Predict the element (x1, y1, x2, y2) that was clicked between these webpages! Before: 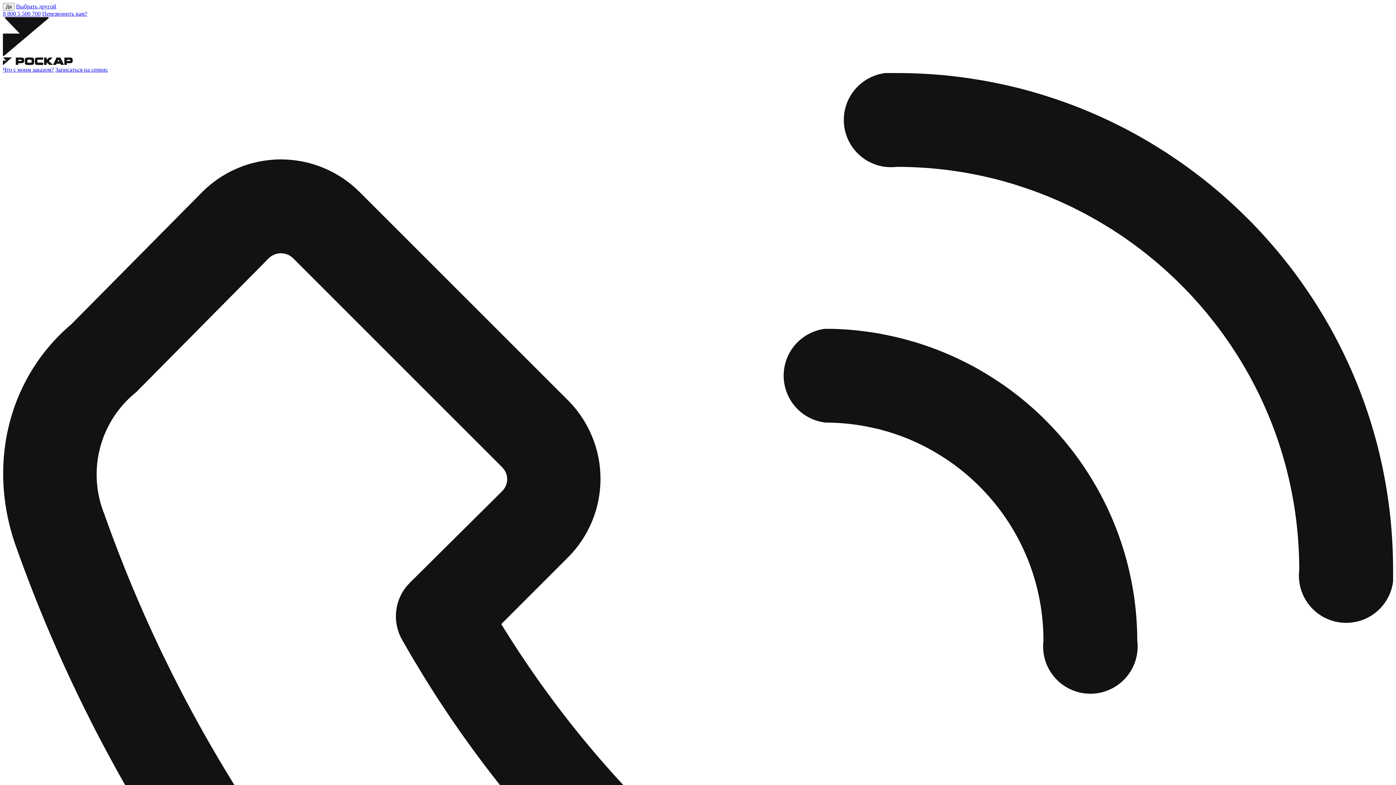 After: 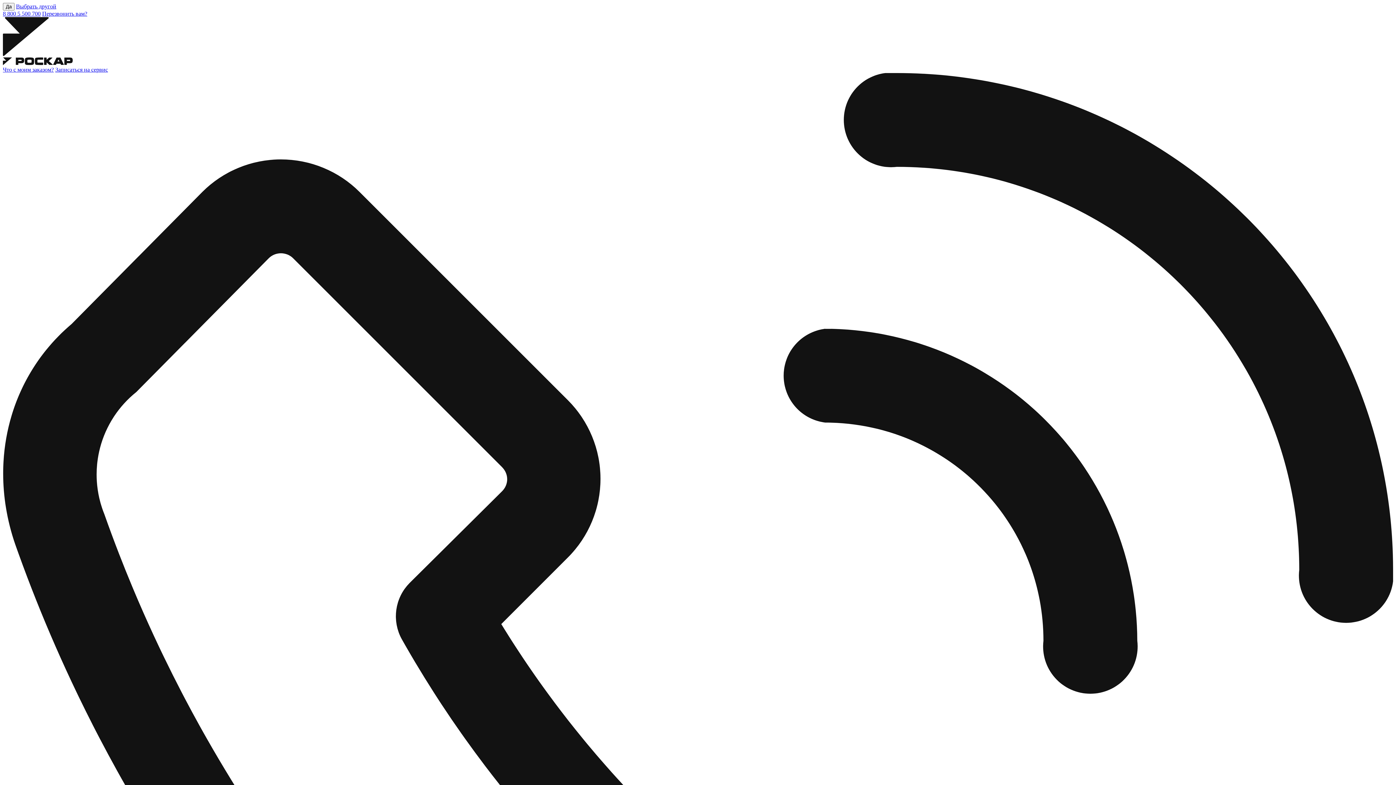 Action: bbox: (2, 17, 1393, 66)